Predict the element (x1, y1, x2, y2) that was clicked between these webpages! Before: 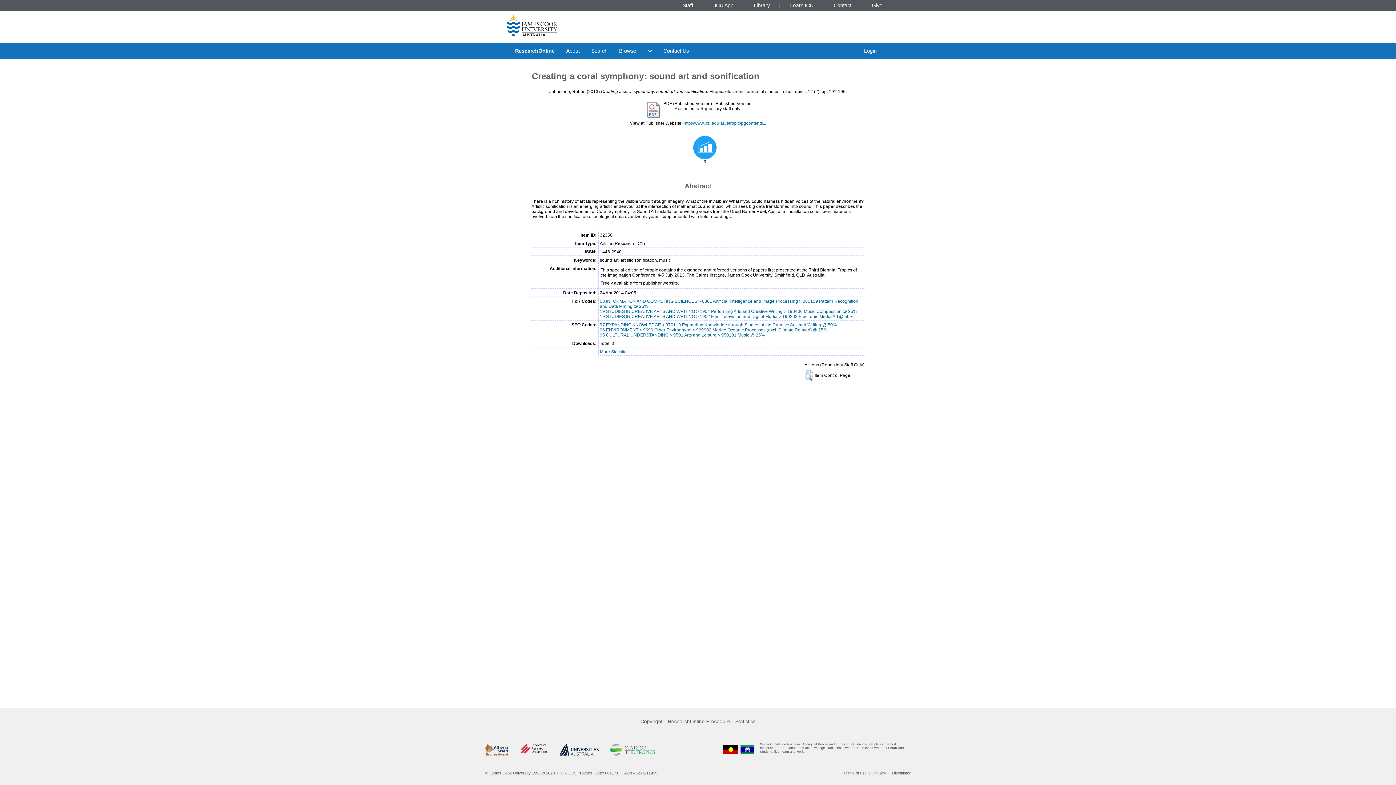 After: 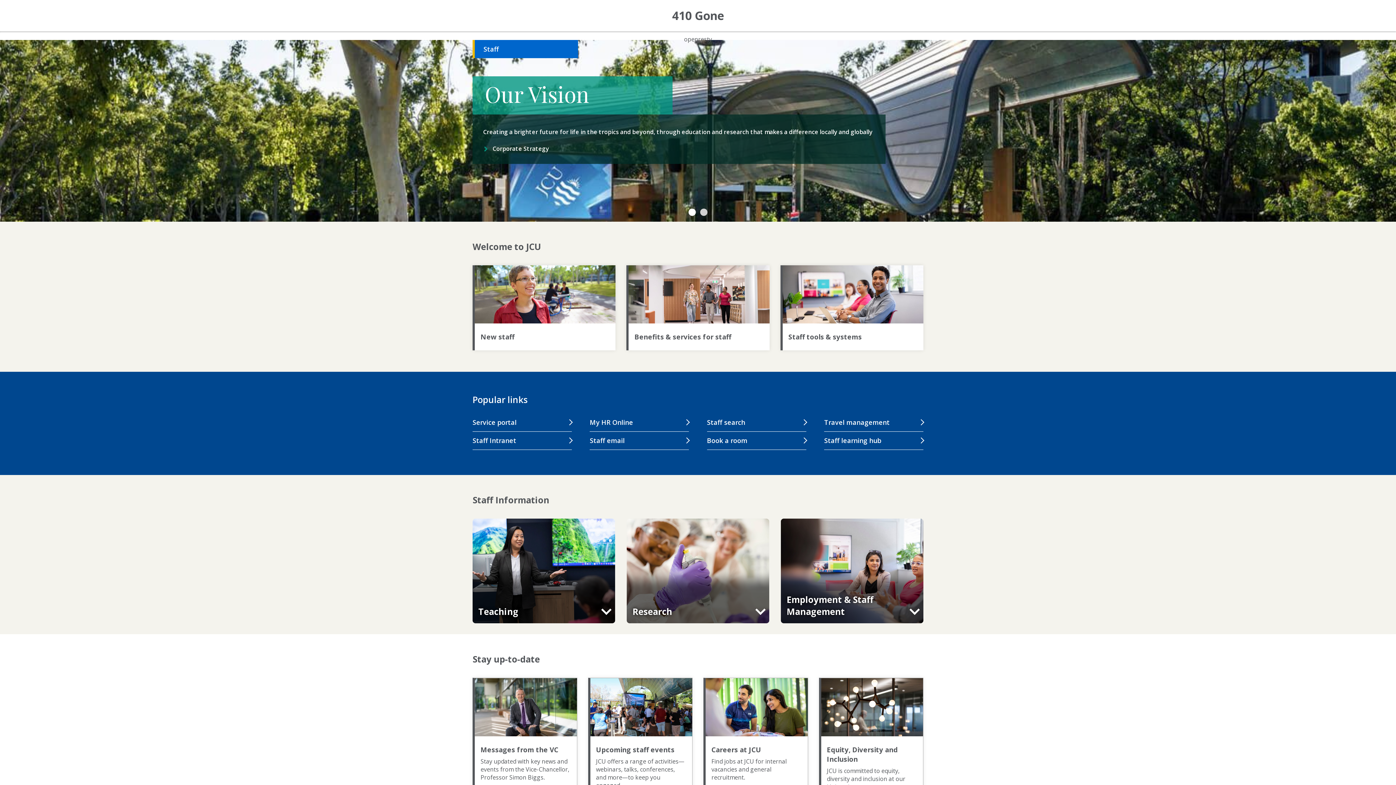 Action: label: Staff bbox: (680, 2, 695, 8)